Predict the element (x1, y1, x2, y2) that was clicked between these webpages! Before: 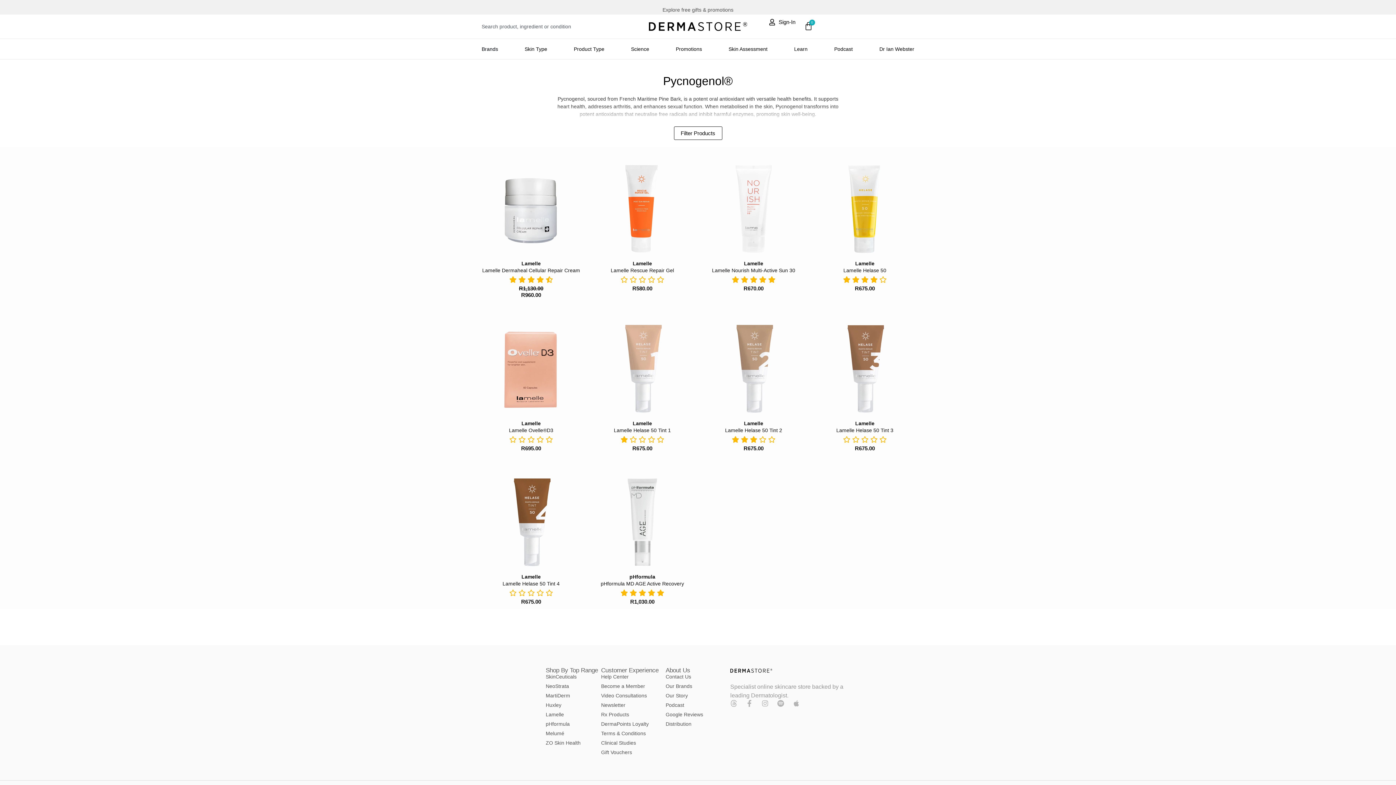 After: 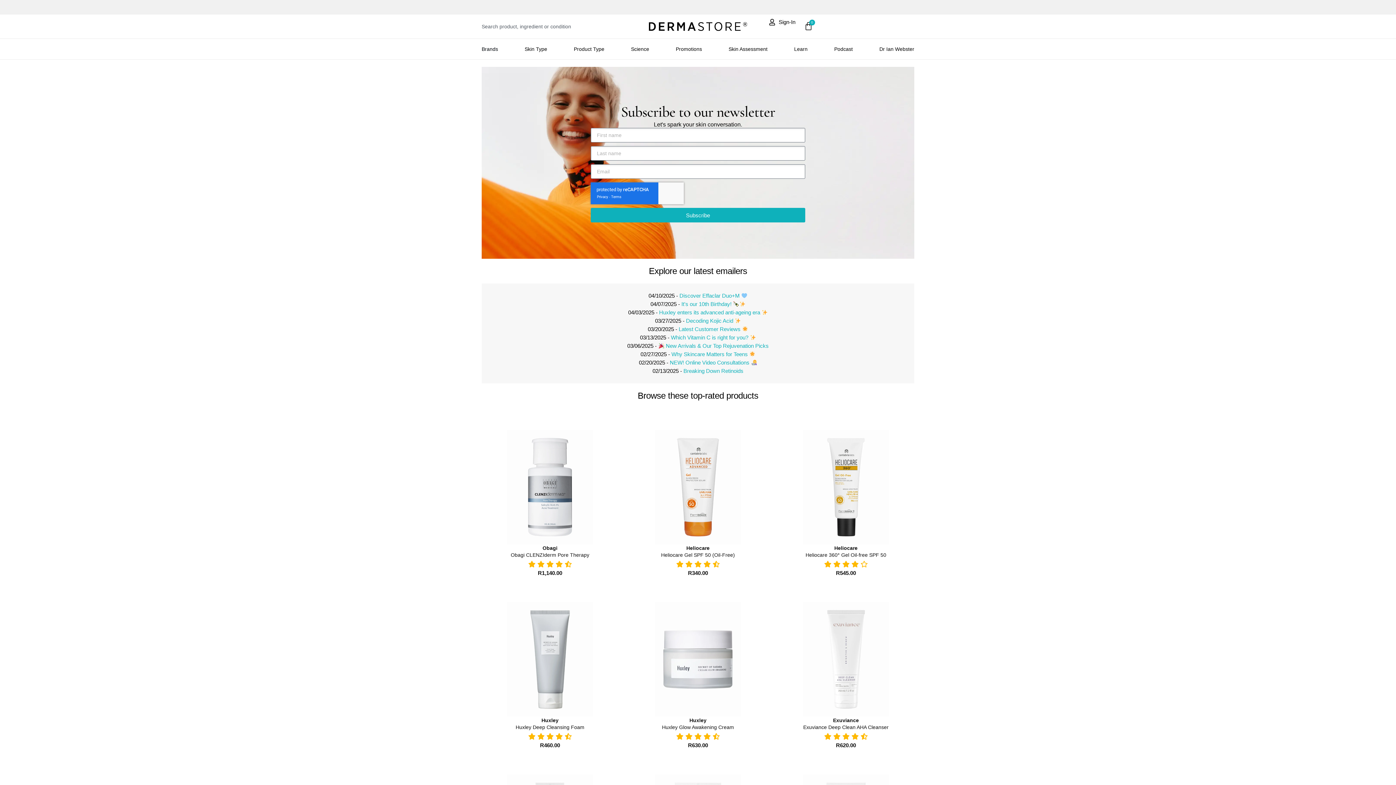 Action: bbox: (601, 702, 665, 708) label: Newsletter